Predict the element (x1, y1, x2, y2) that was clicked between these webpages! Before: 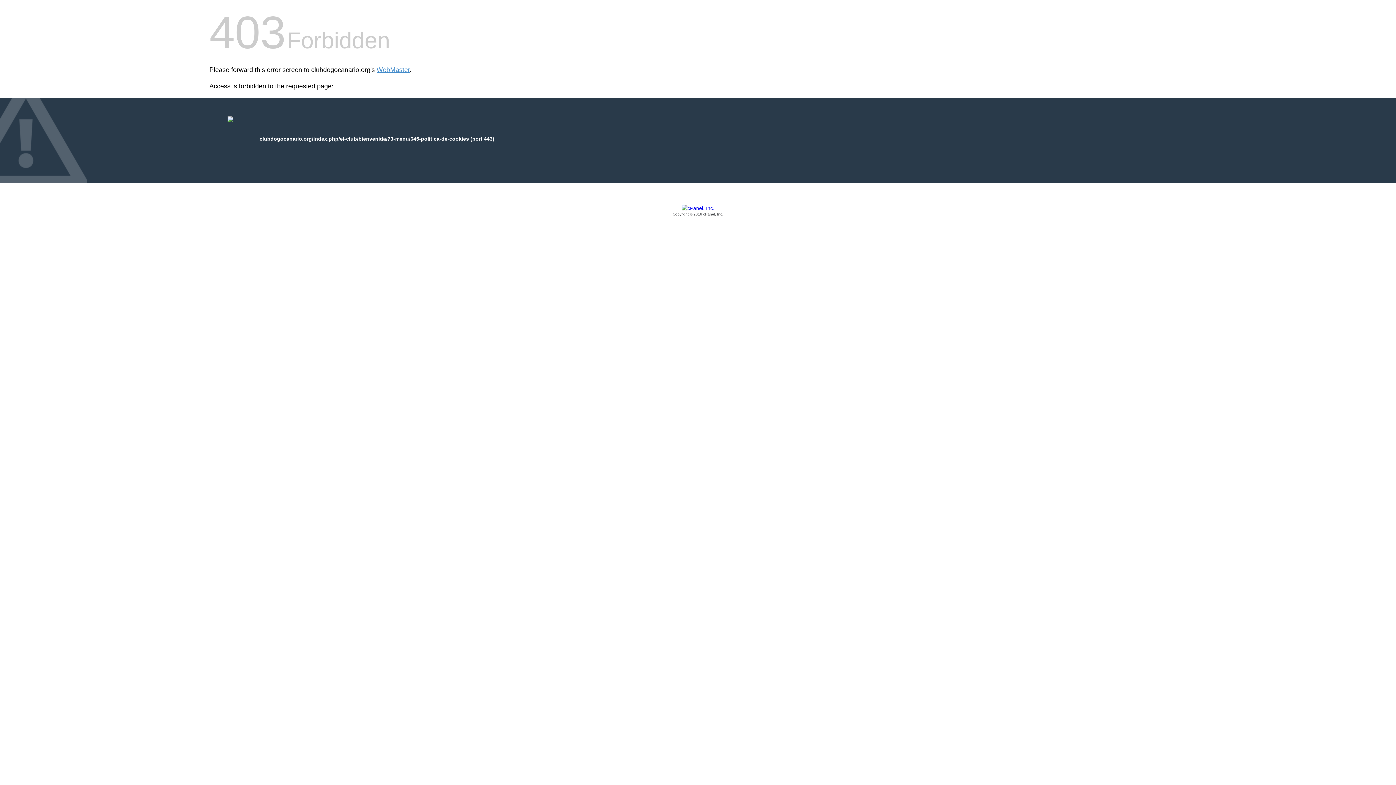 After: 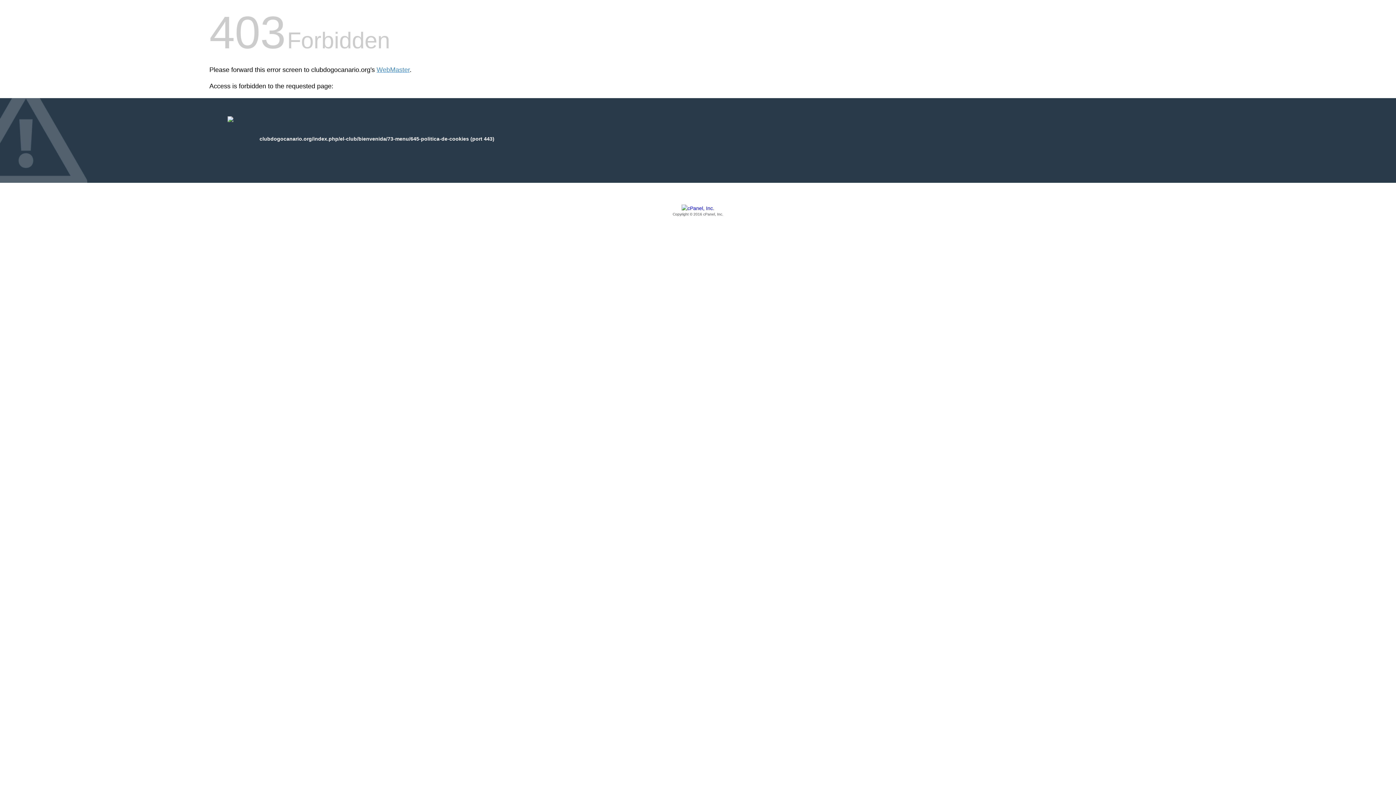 Action: bbox: (209, 205, 1186, 217) label: Copyright © 2016 cPanel, Inc.